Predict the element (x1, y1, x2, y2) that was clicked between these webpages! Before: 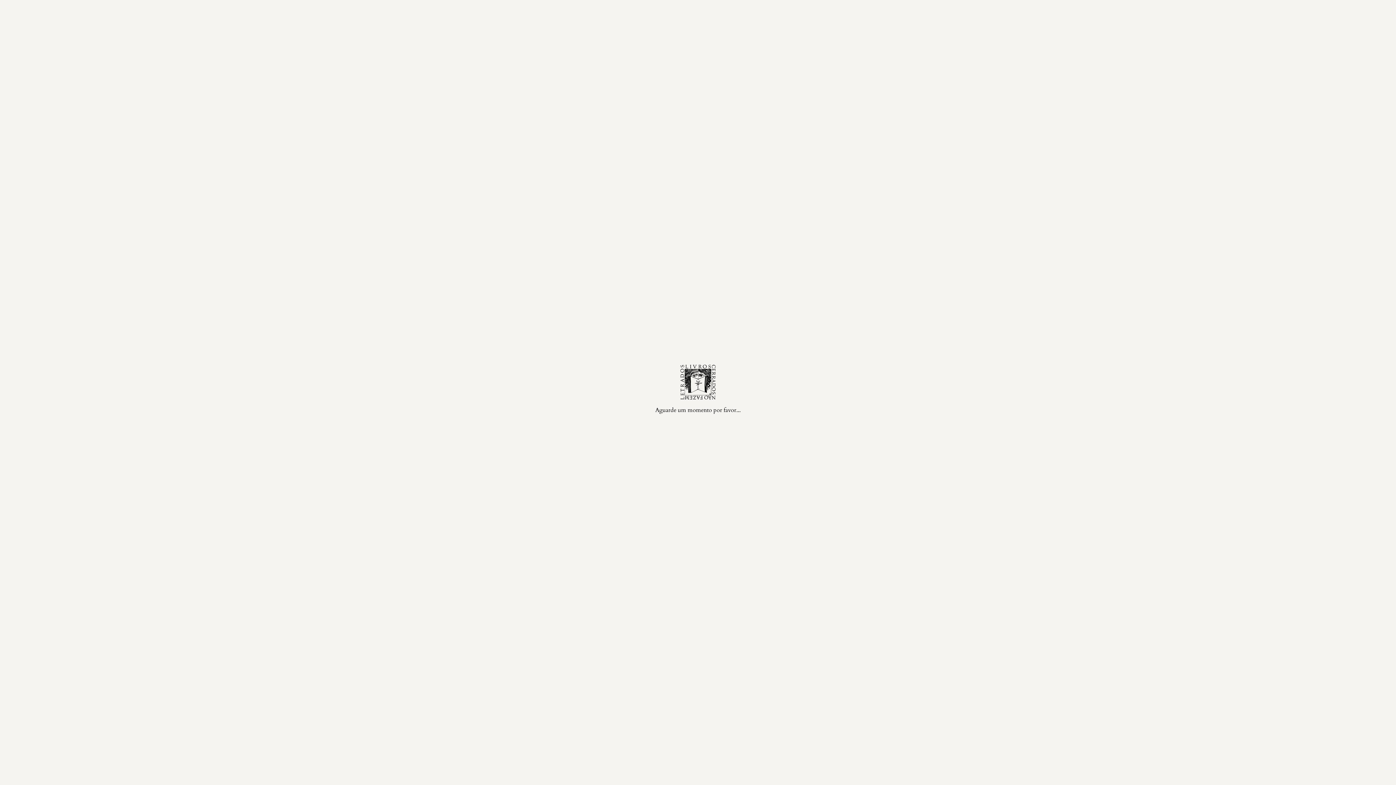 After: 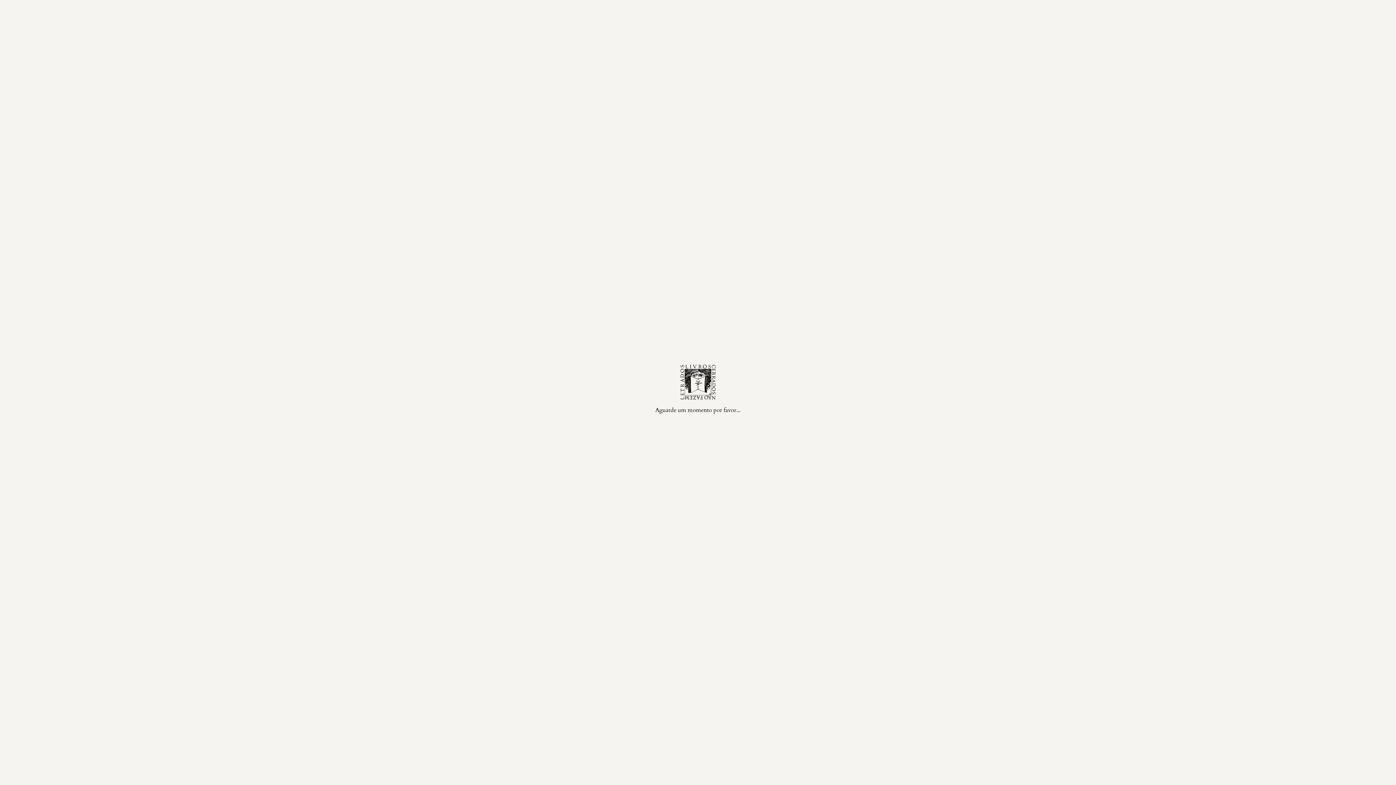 Action: label: PARTILHE bbox: (736, 65, 780, 81)